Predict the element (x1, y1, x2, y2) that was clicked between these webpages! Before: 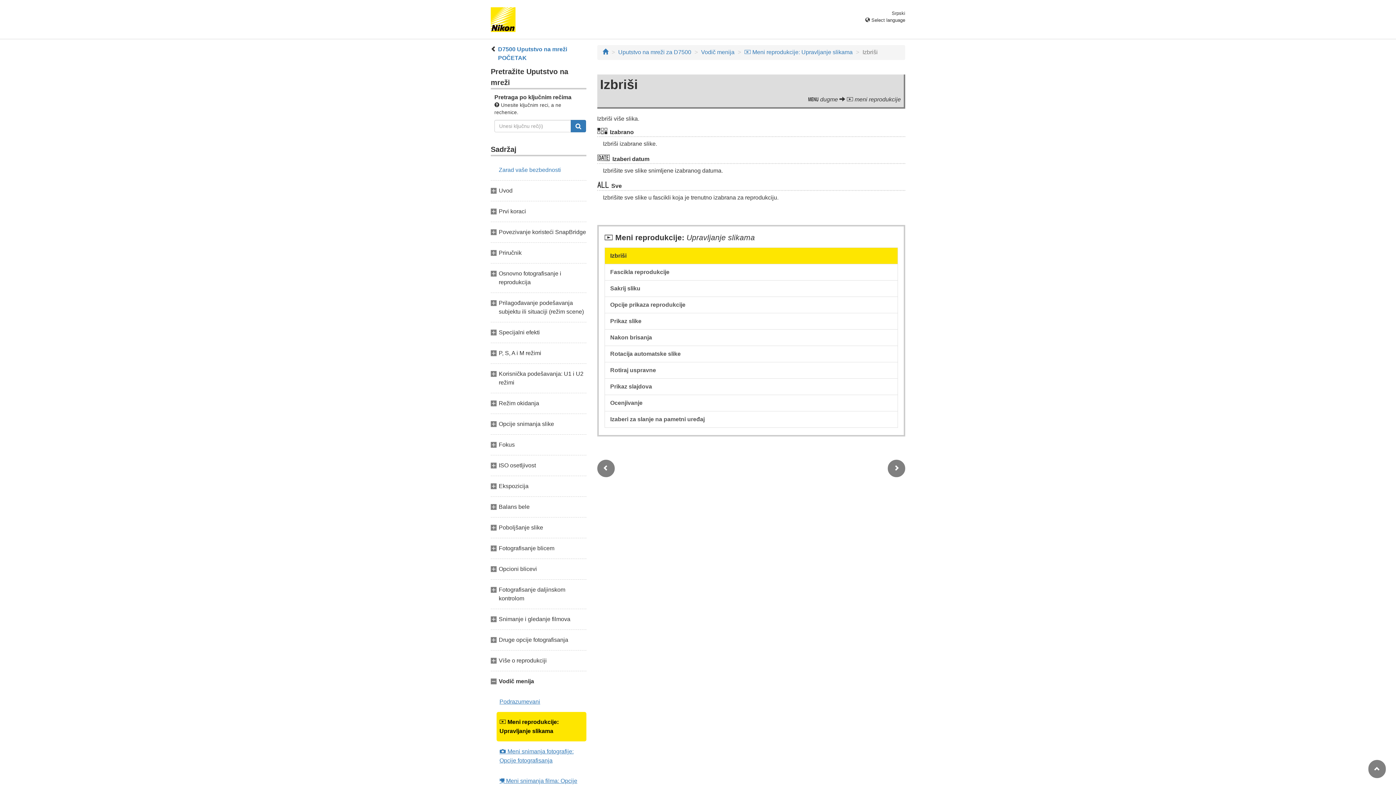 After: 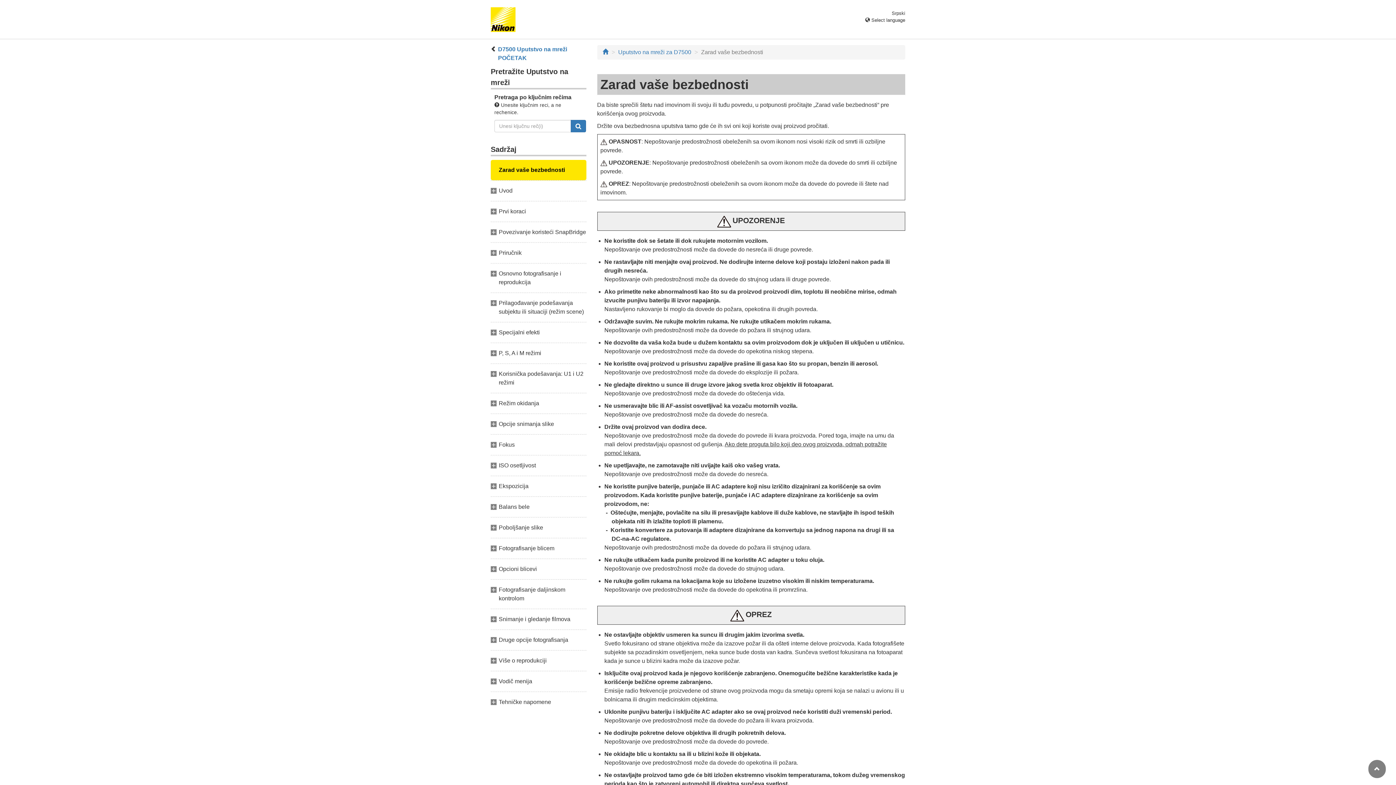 Action: label: Zarad vaše bezbednosti bbox: (490, 160, 586, 180)